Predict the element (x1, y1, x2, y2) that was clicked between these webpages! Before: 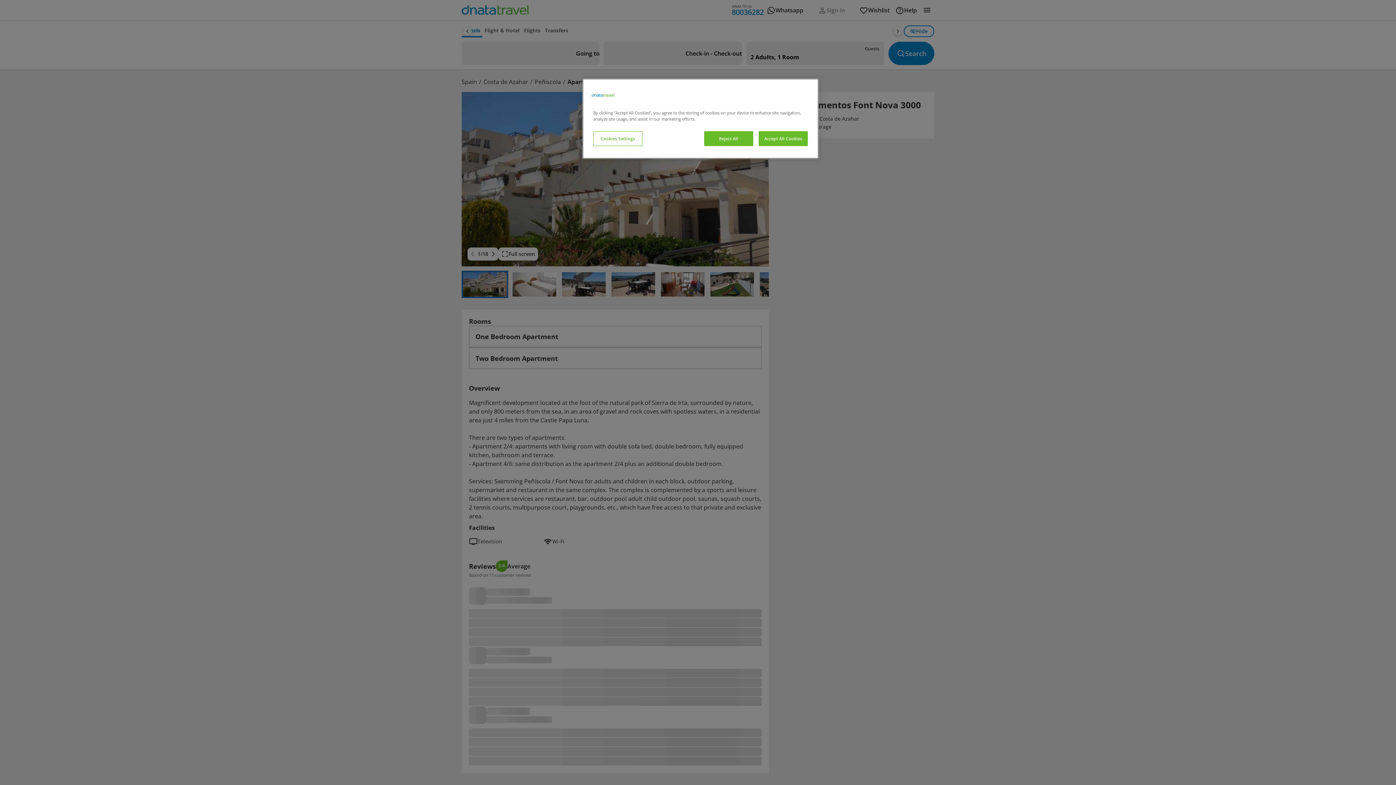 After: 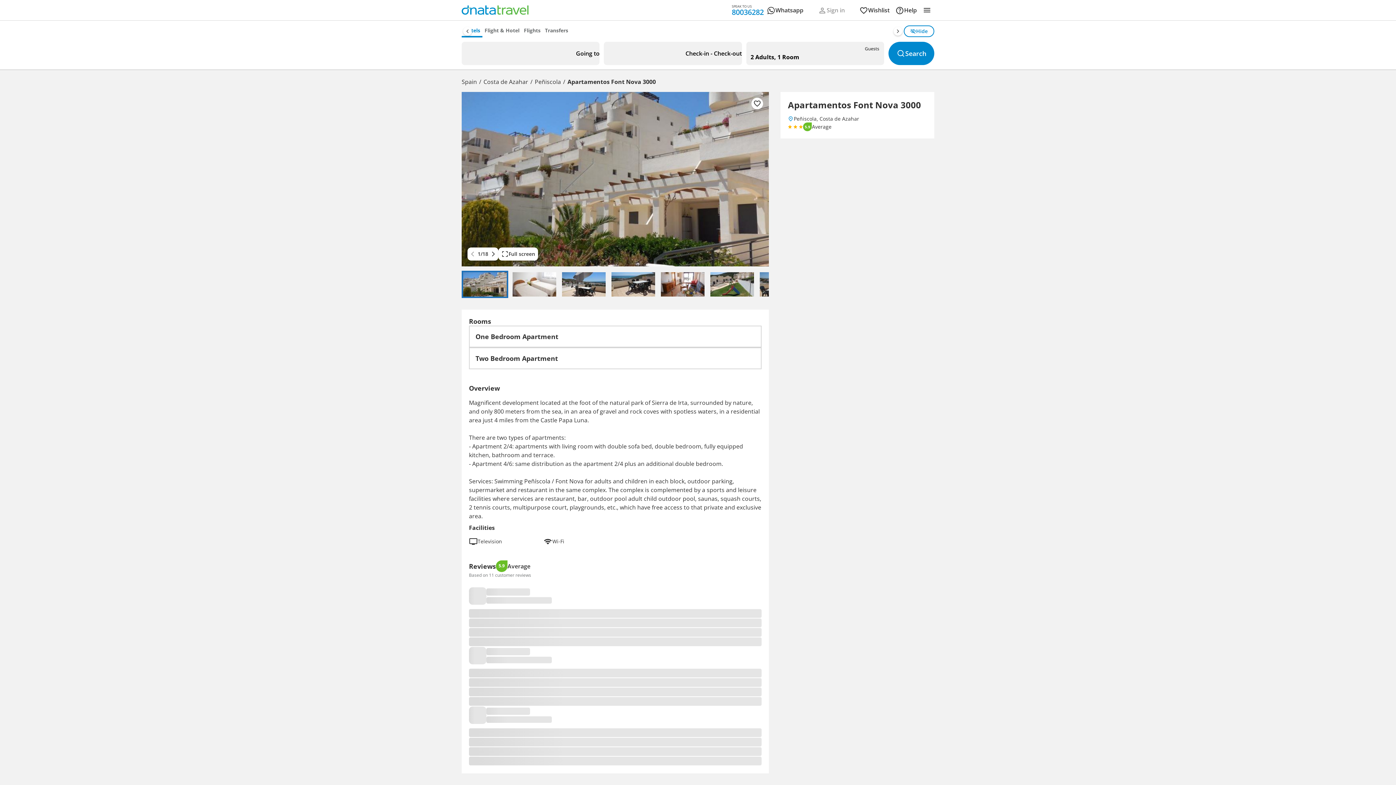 Action: bbox: (758, 131, 808, 146) label: Accept All Cookies